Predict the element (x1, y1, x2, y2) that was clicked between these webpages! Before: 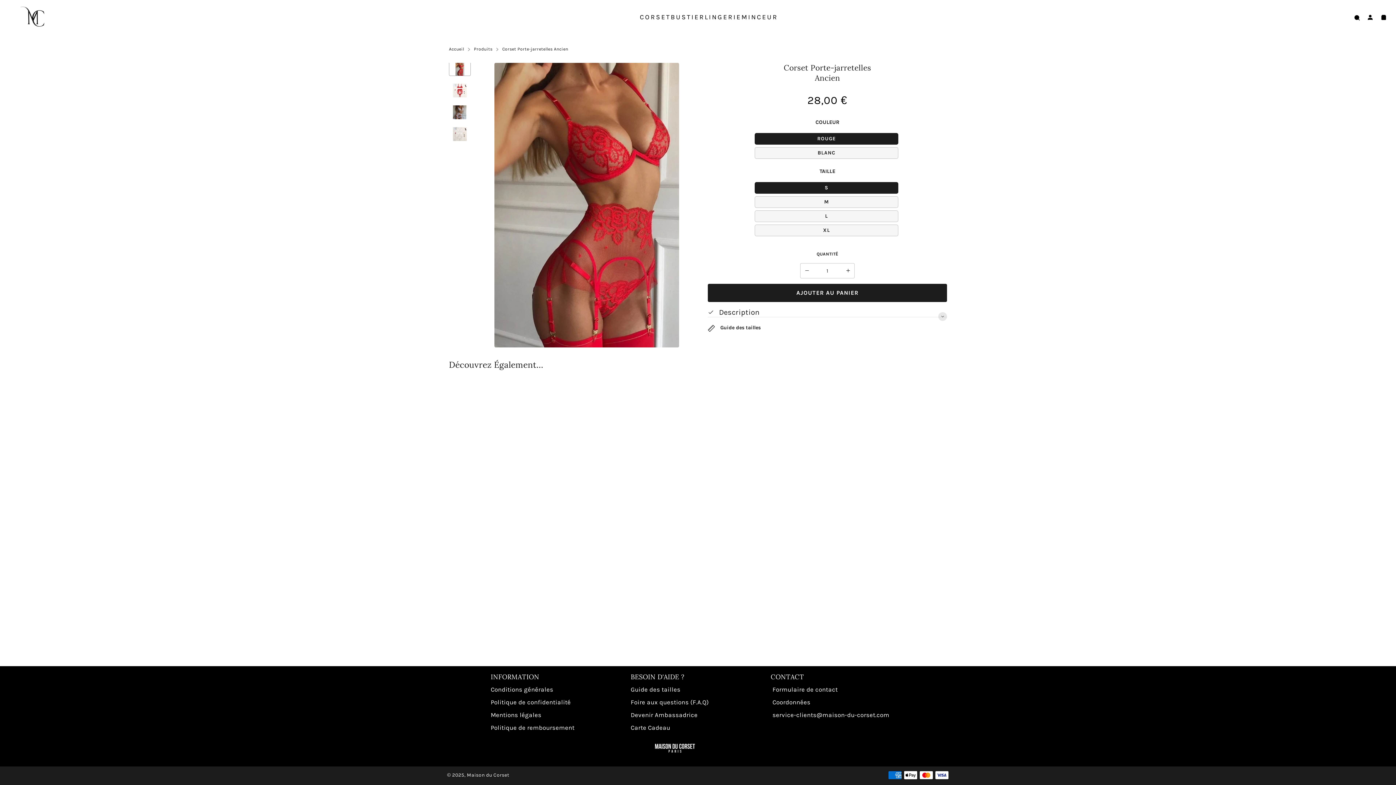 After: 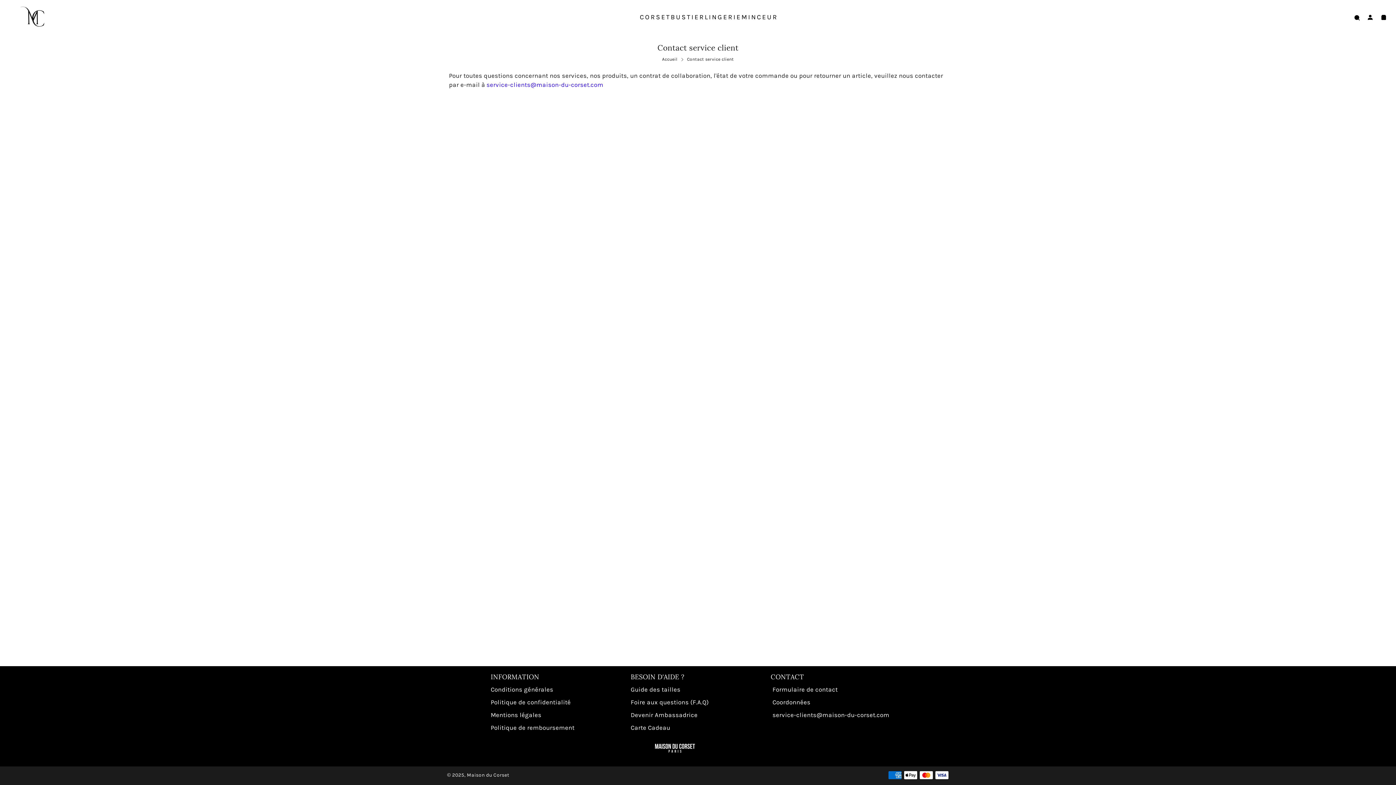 Action: label: service-clients@maison-du-corset.com bbox: (770, 709, 891, 721)